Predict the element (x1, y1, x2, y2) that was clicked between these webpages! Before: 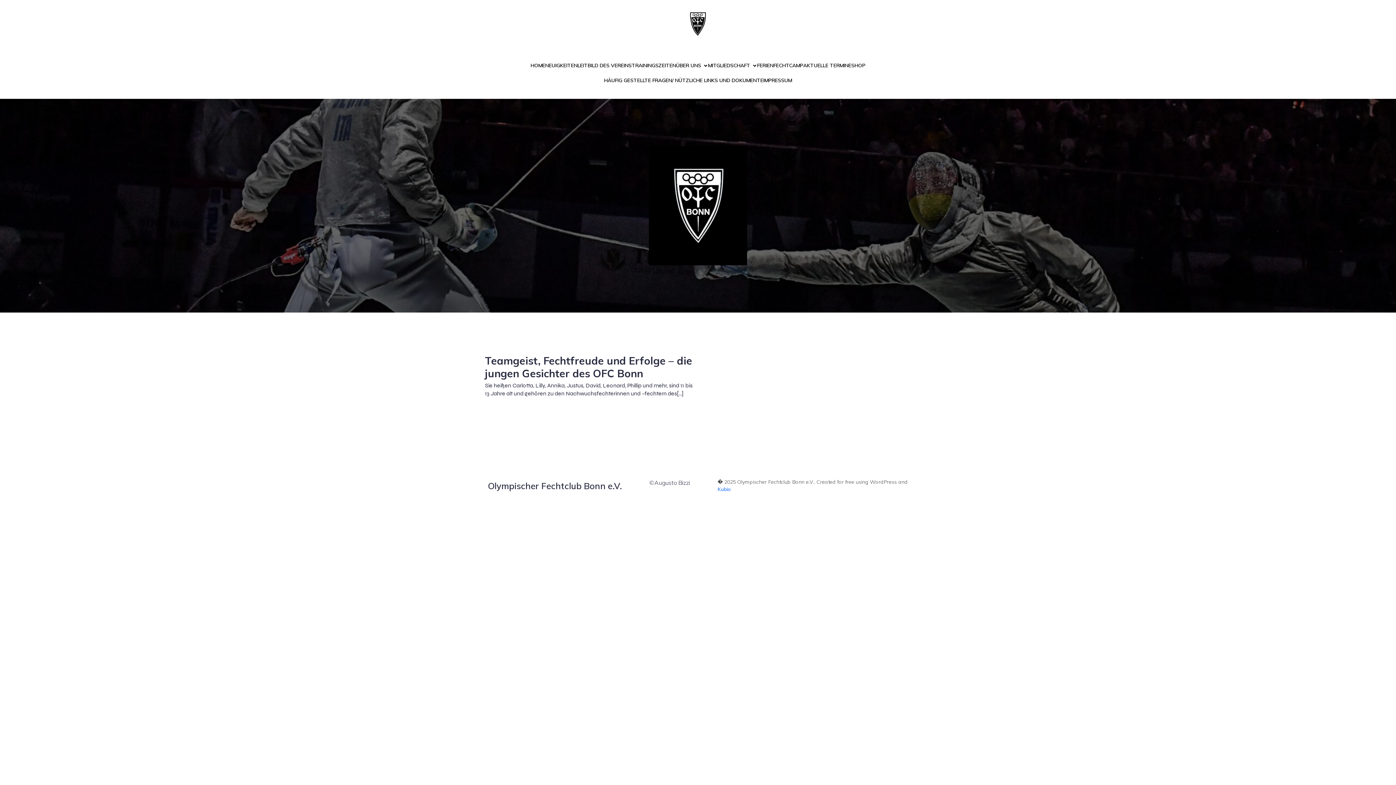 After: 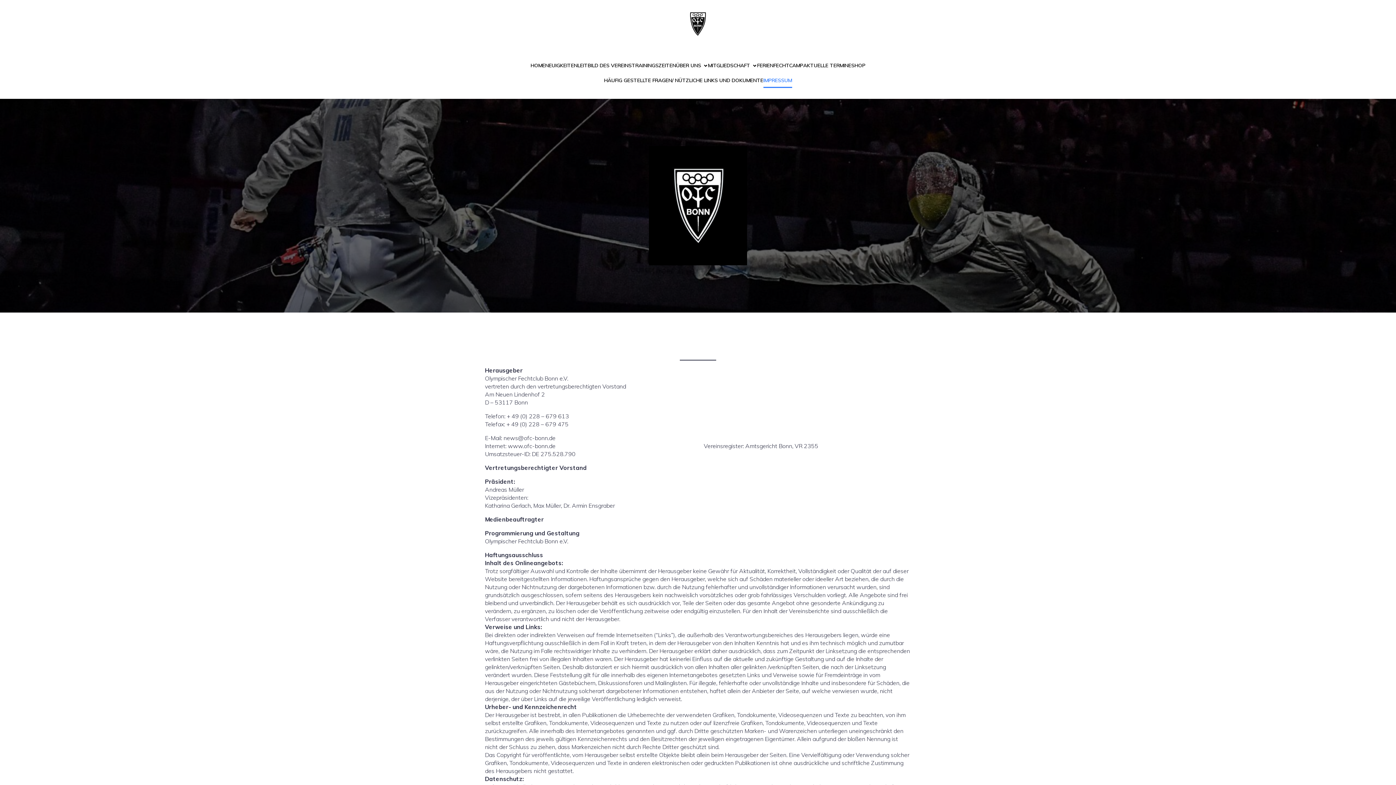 Action: bbox: (763, 73, 792, 88) label: IMPRESSUM